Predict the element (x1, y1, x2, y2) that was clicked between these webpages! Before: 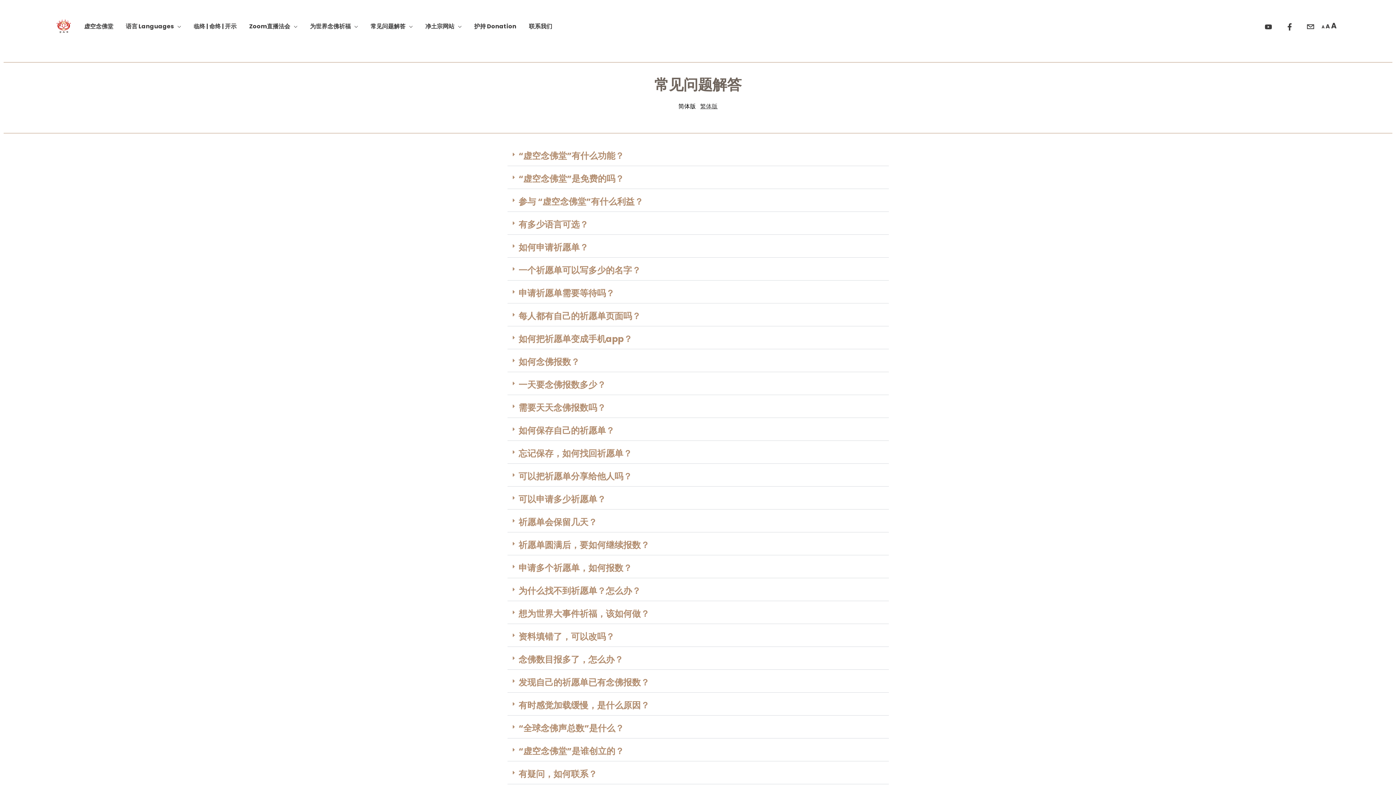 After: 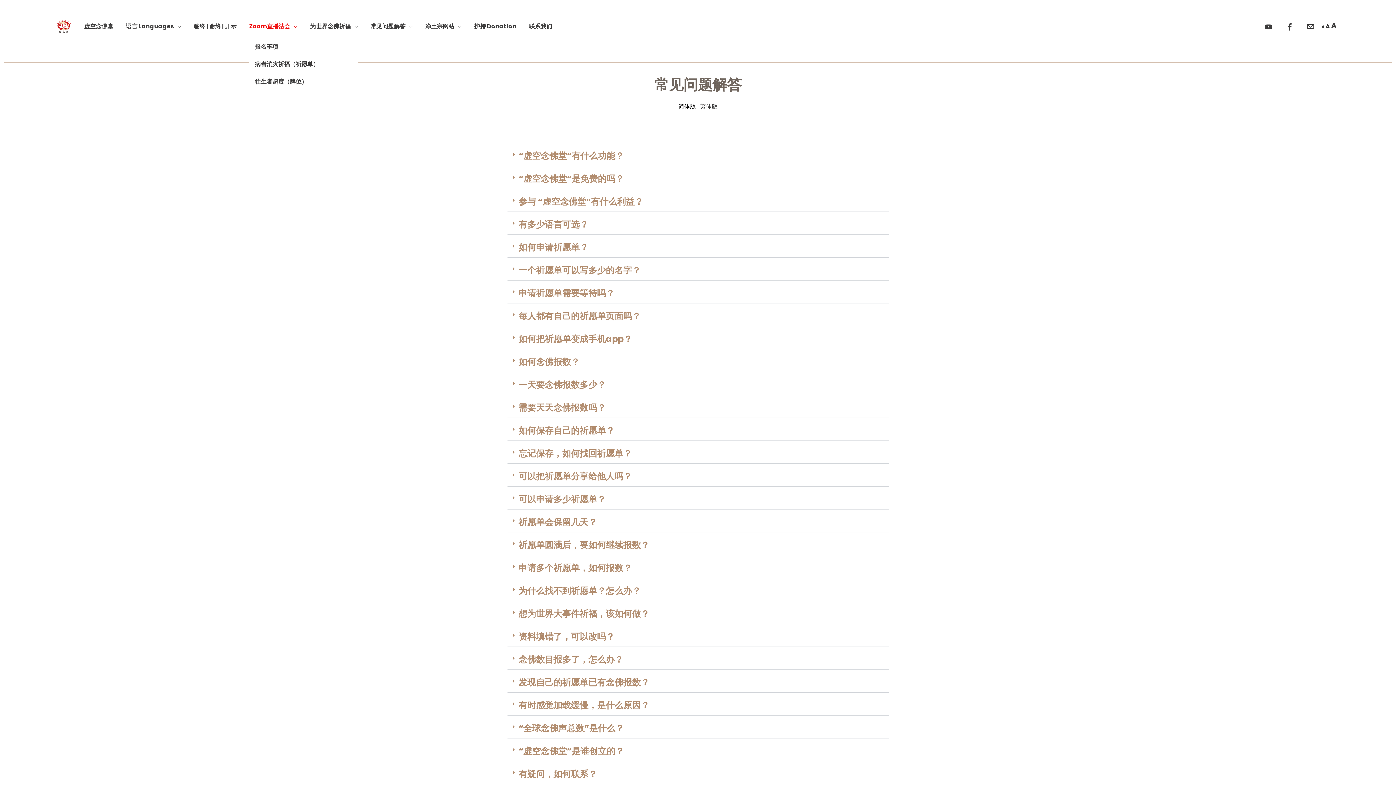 Action: bbox: (249, 17, 297, 35) label: Zoom直播法会